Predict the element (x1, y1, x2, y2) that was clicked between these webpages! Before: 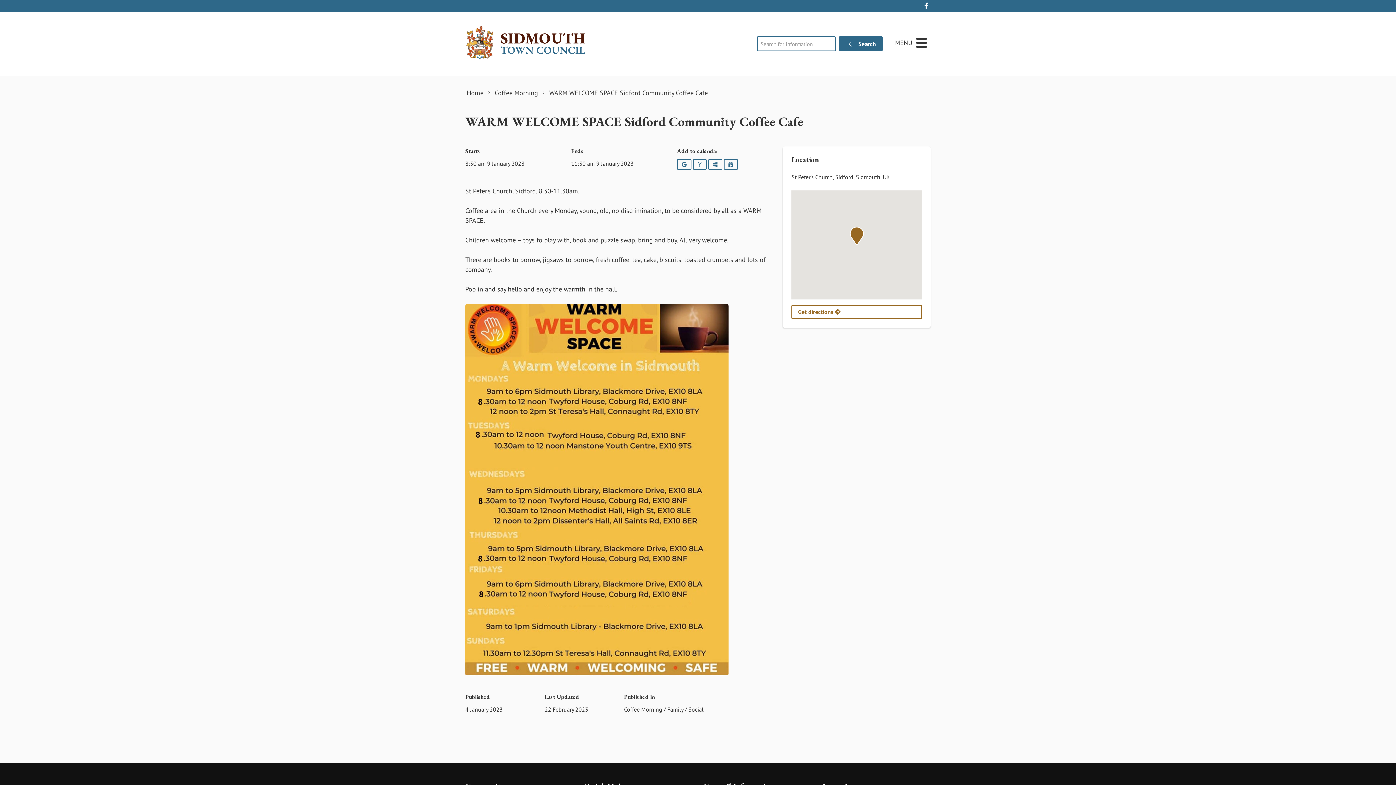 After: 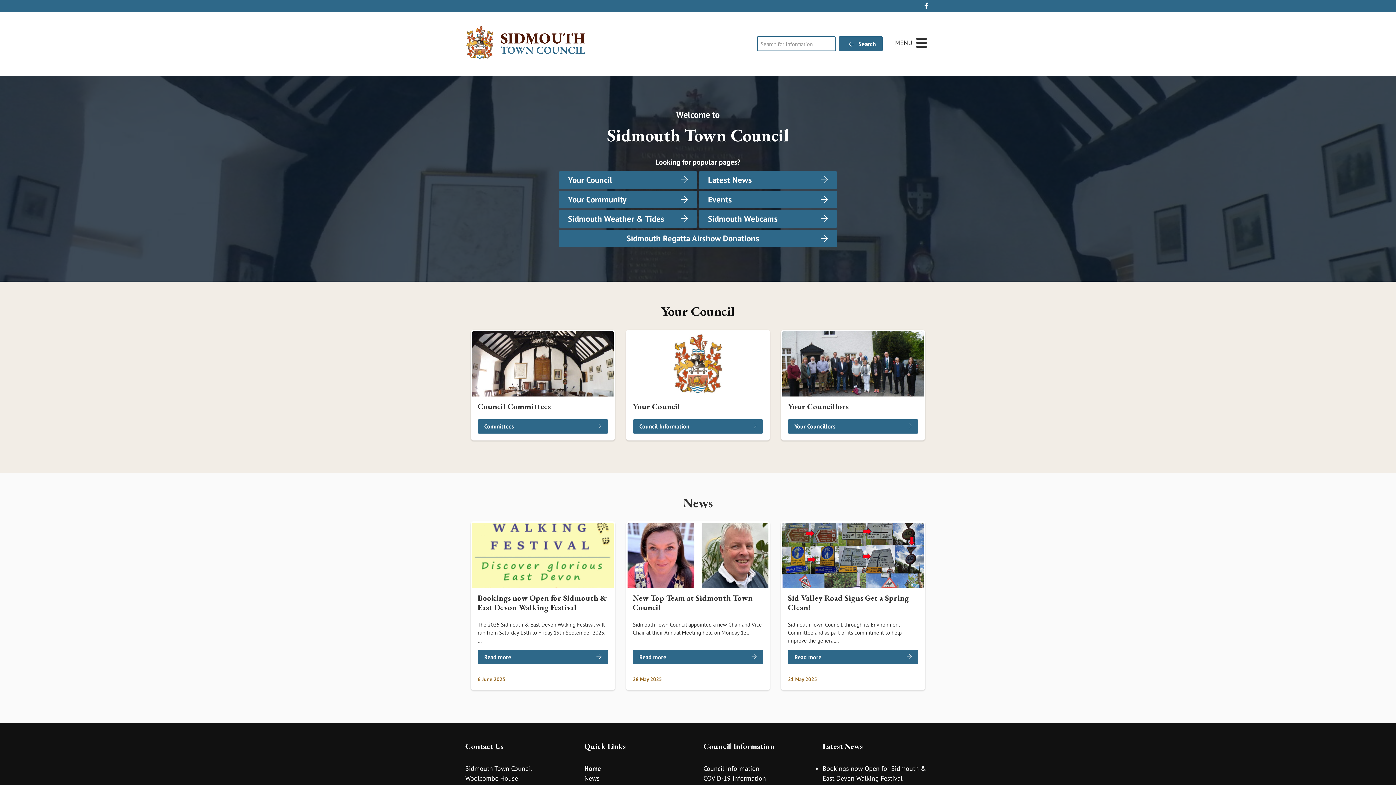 Action: bbox: (466, 88, 483, 97) label: Home